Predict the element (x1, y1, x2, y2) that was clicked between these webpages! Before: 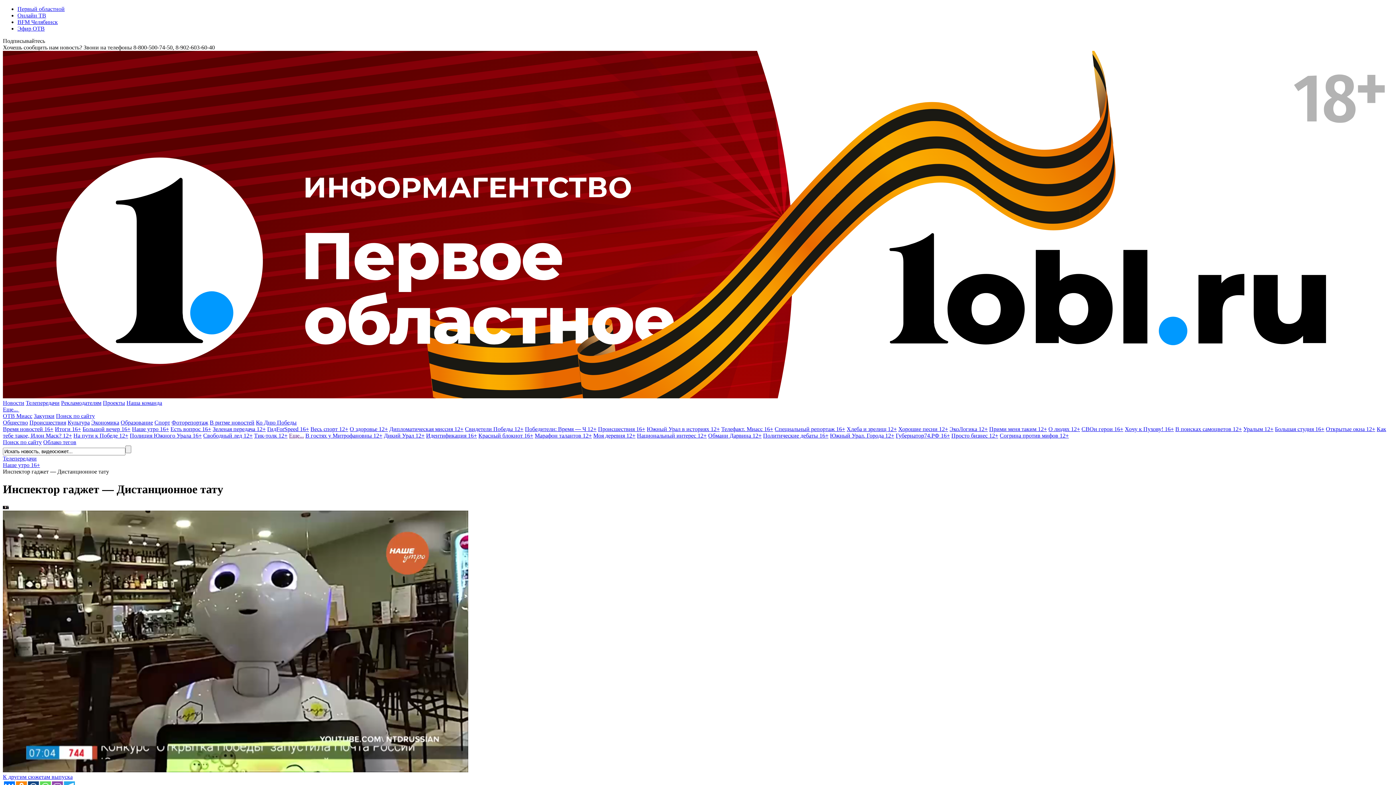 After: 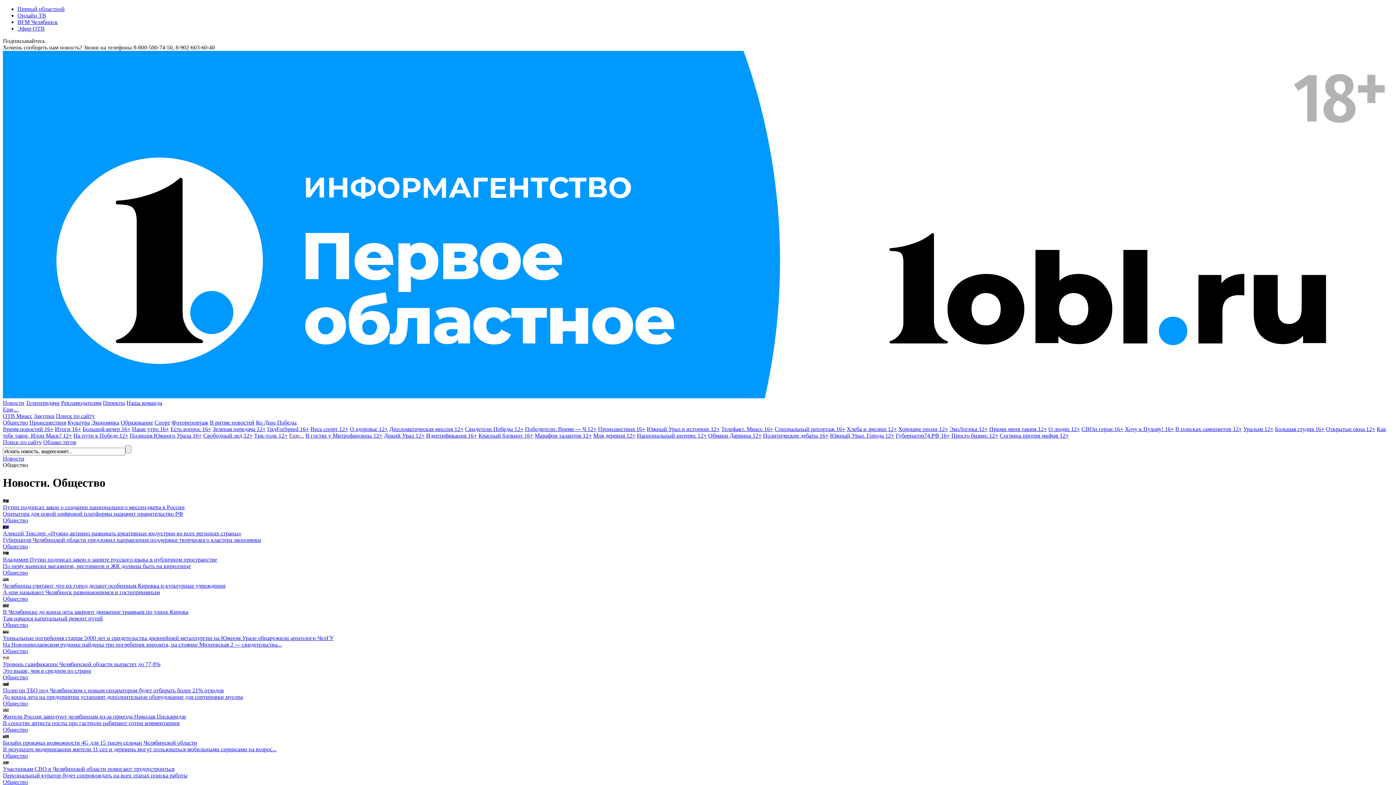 Action: bbox: (2, 419, 28, 425) label: Общество